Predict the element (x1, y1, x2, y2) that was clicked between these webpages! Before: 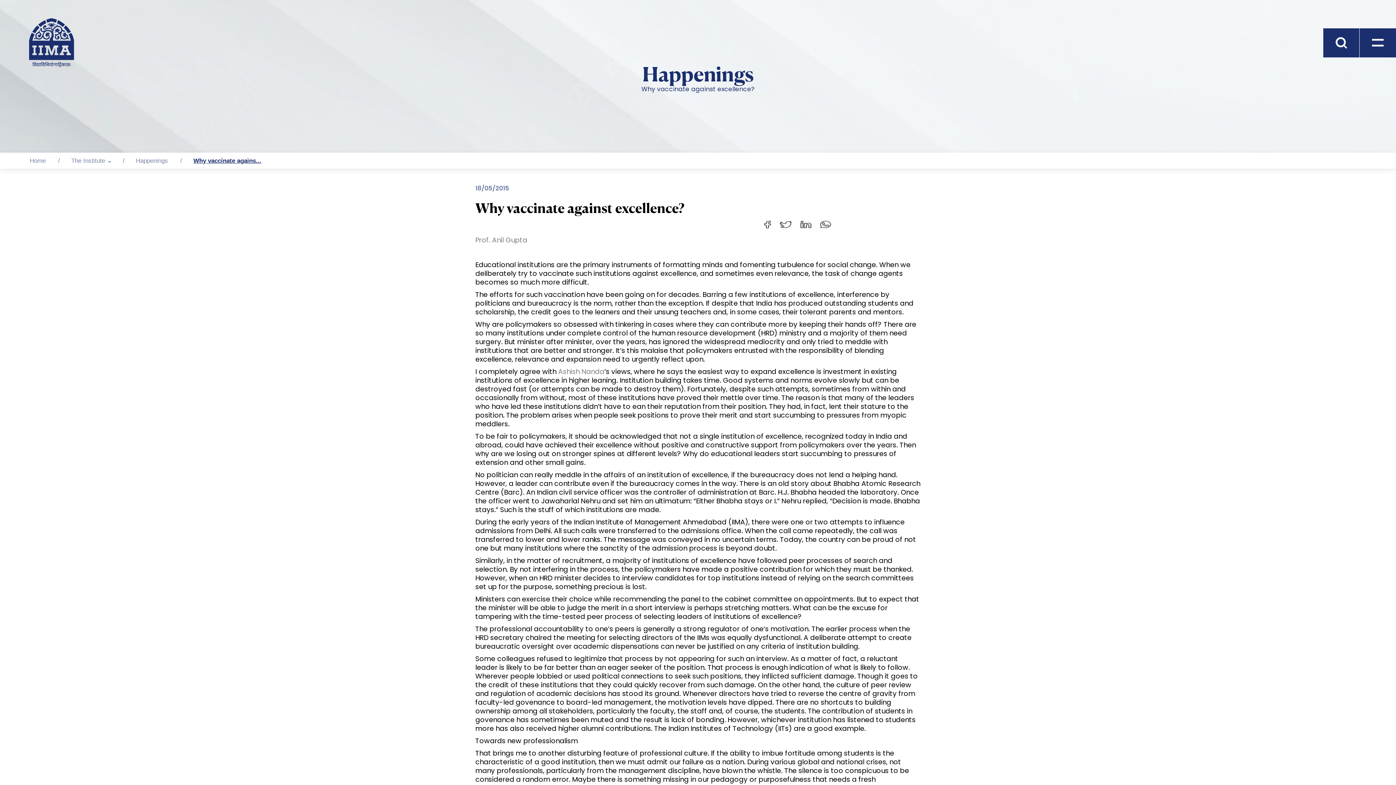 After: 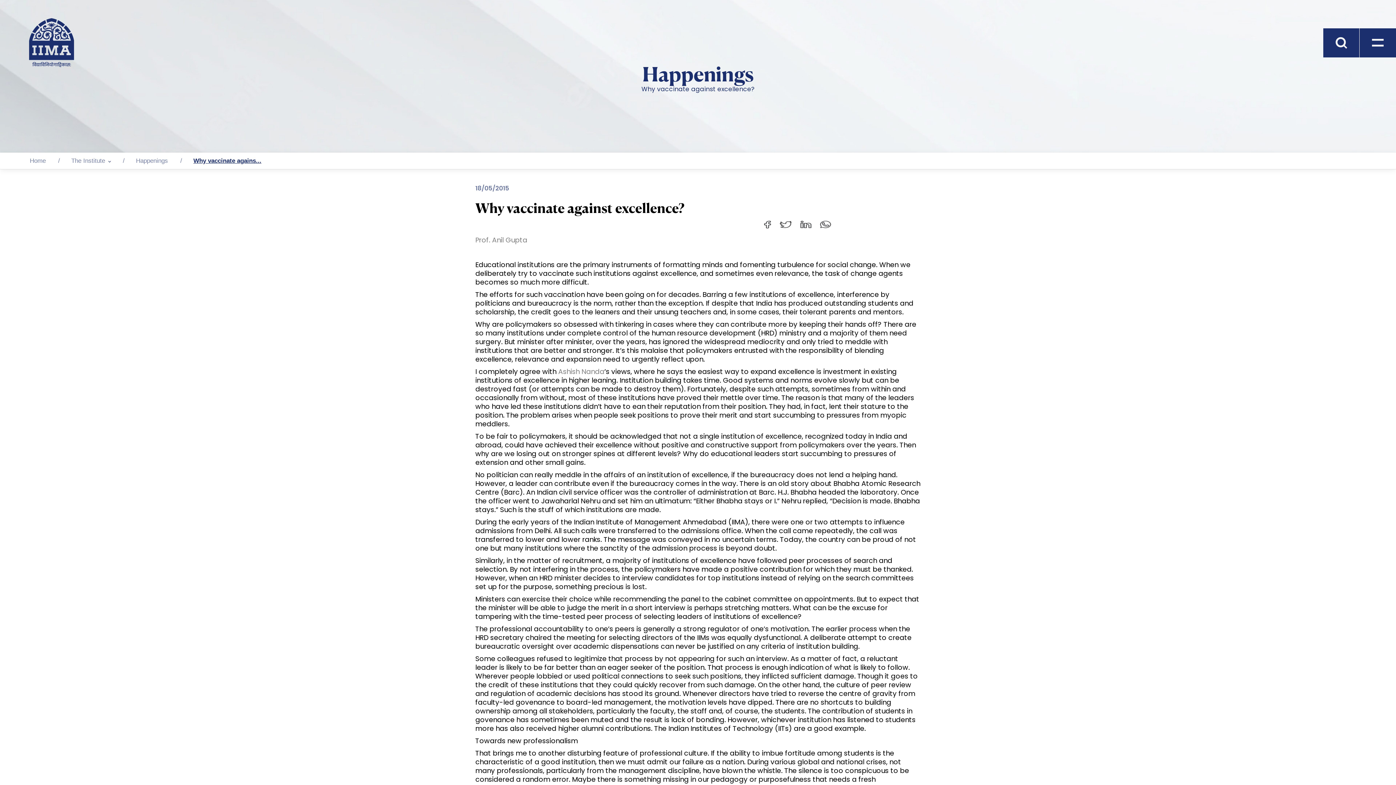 Action: label: Ashish Nanda bbox: (558, 366, 604, 376)